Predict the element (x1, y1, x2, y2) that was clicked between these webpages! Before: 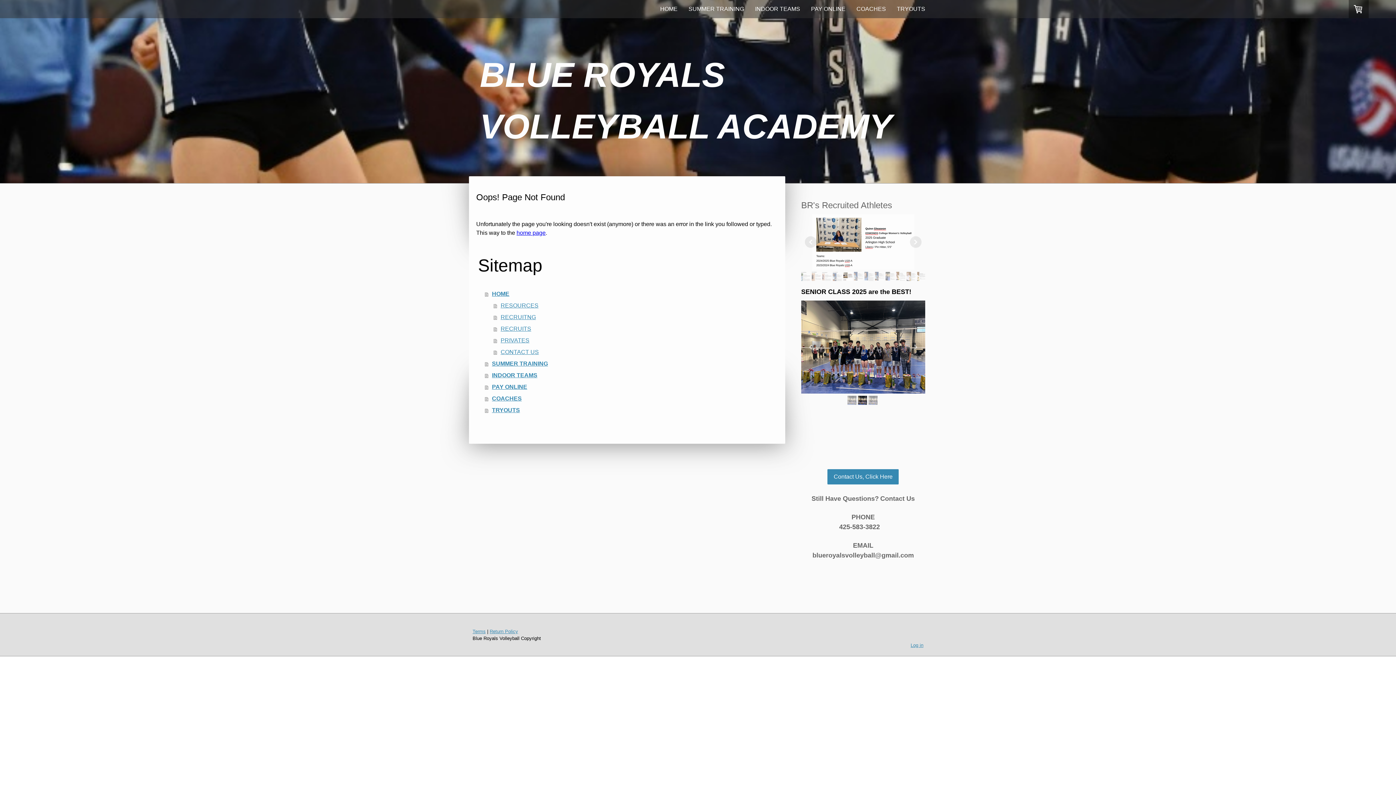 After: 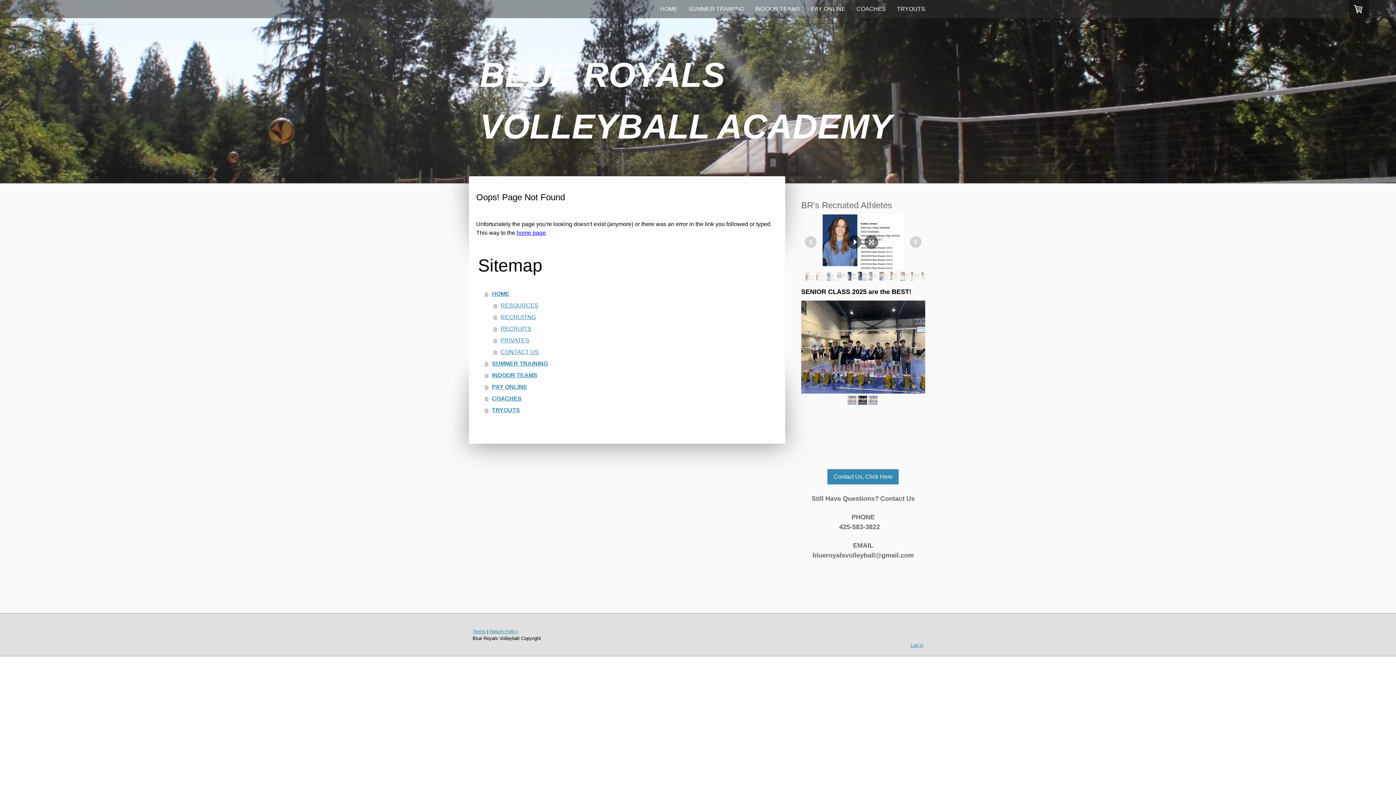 Action: bbox: (864, 272, 873, 281)